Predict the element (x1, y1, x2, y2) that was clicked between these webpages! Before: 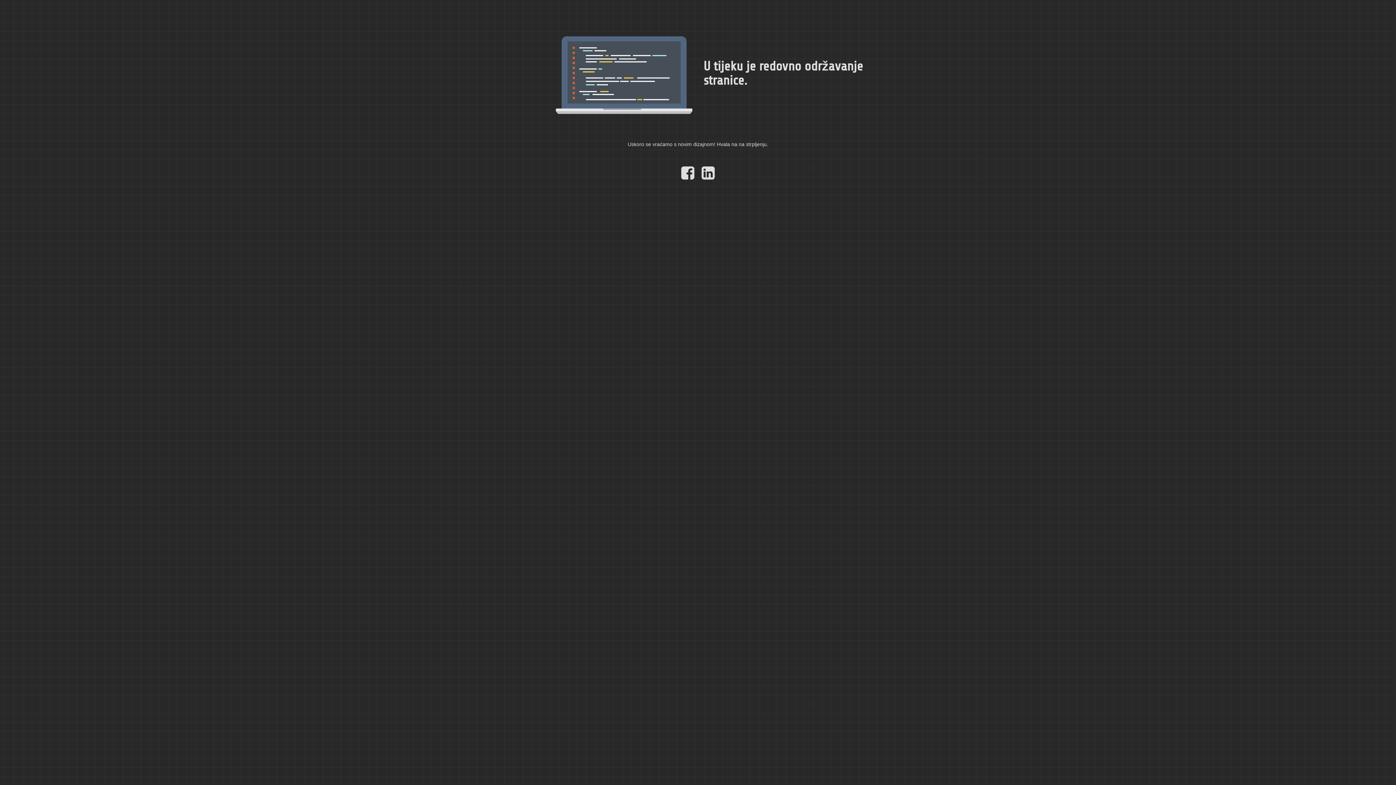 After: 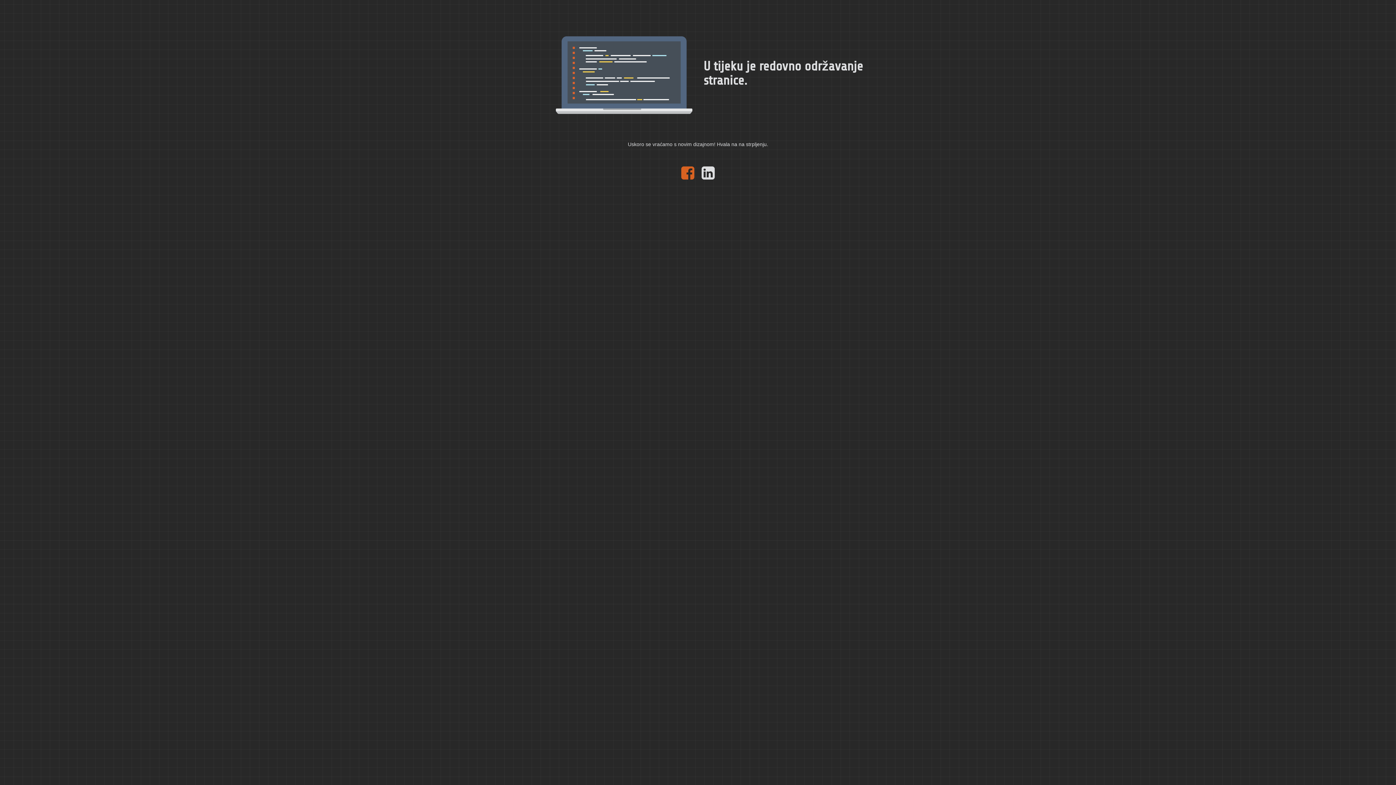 Action: bbox: (677, 173, 698, 179)